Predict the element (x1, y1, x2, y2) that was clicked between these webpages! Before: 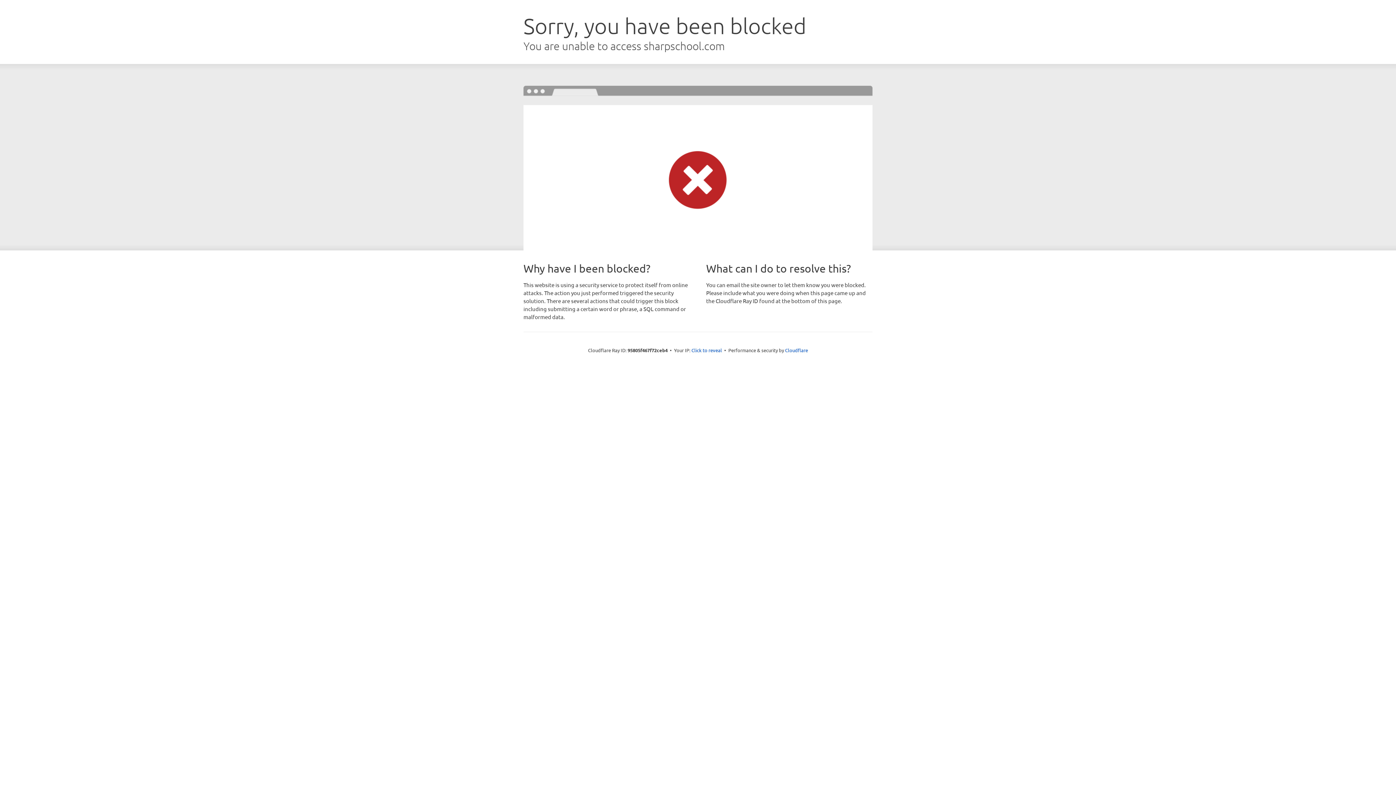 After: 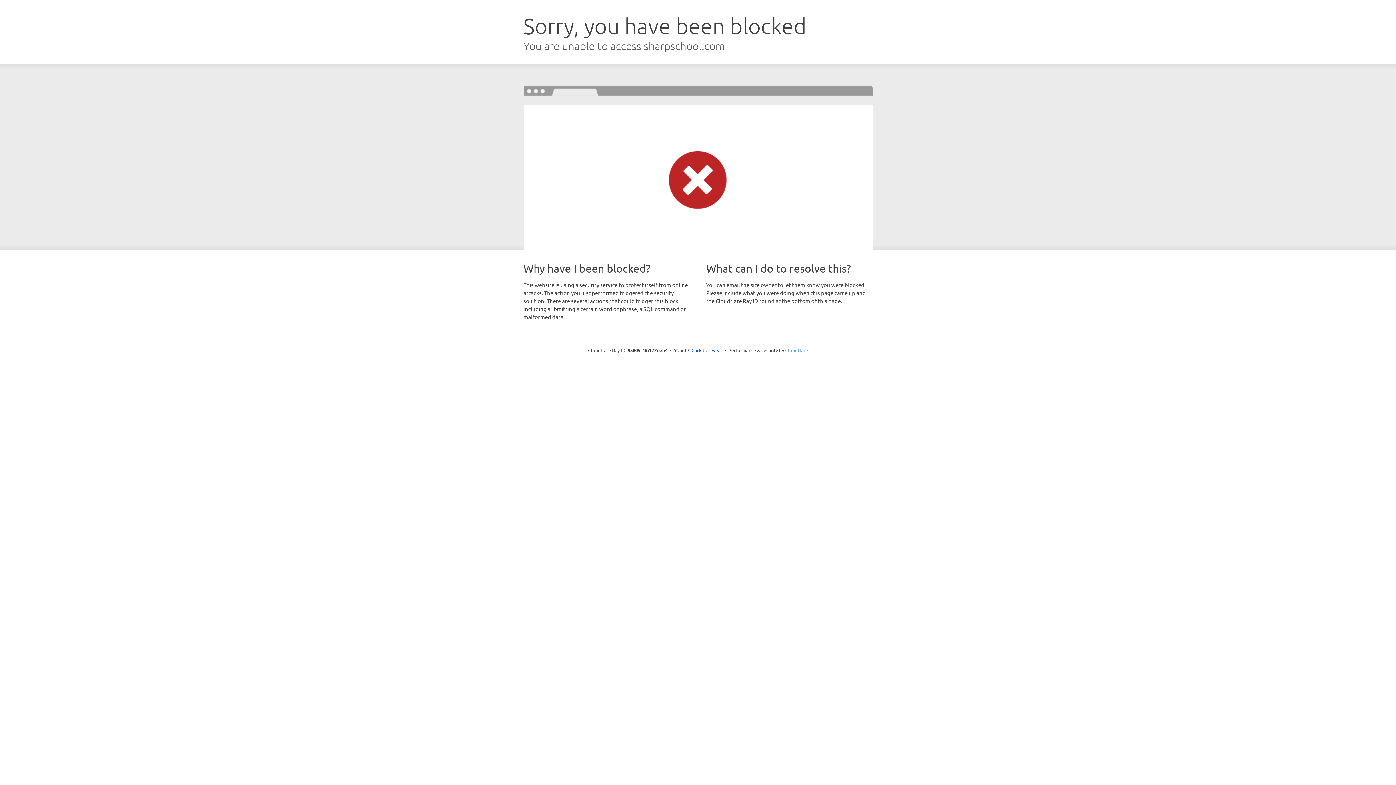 Action: label: Cloudflare bbox: (785, 347, 808, 353)